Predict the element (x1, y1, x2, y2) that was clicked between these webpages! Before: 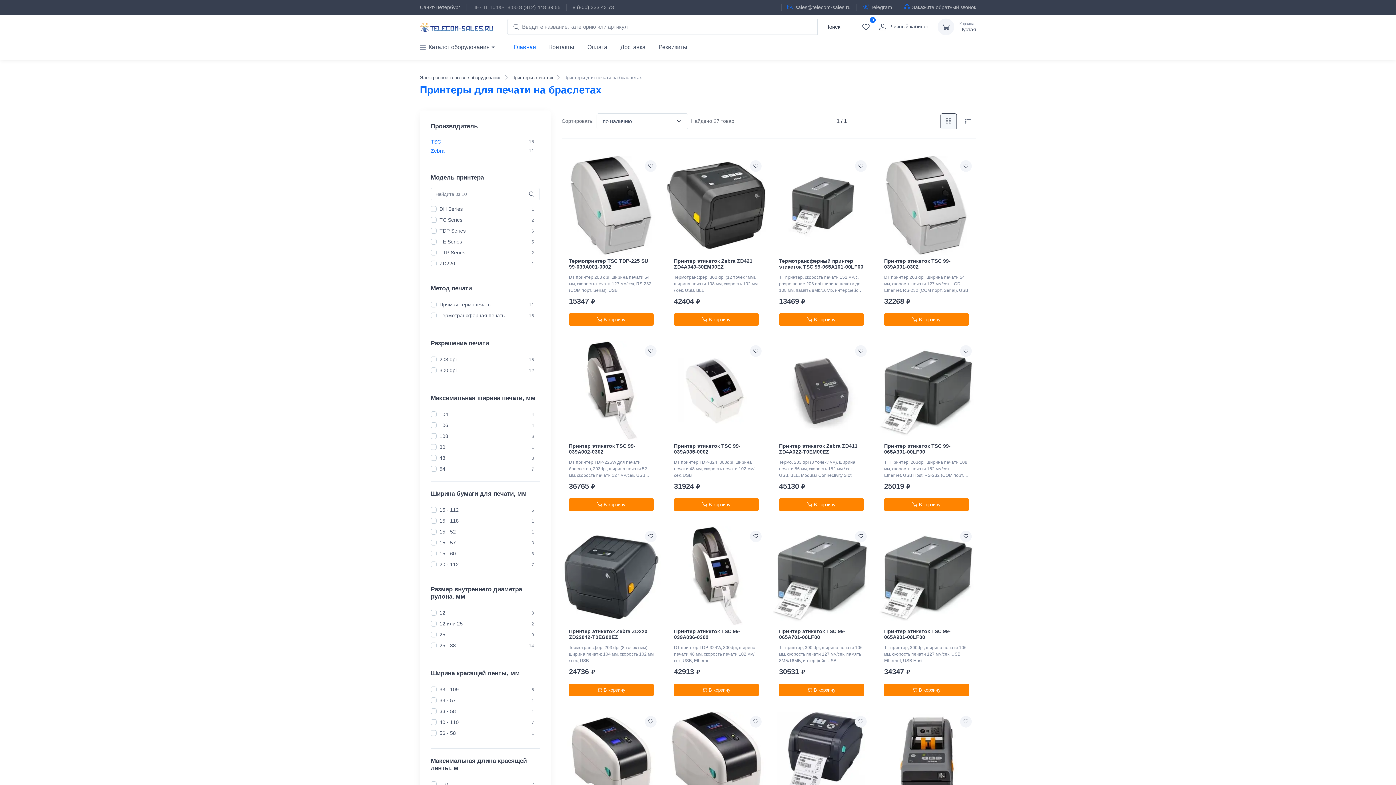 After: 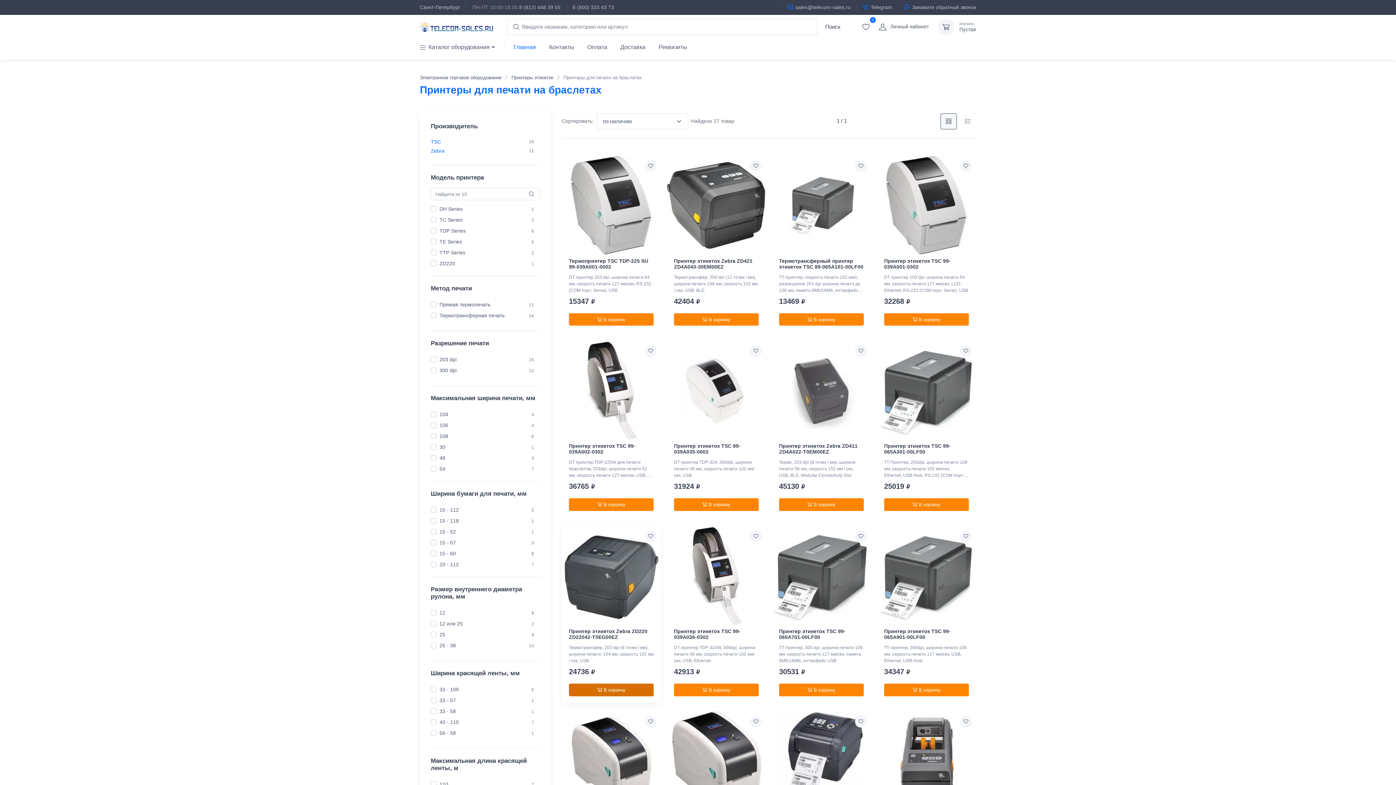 Action: label: В корзину bbox: (569, 684, 653, 696)